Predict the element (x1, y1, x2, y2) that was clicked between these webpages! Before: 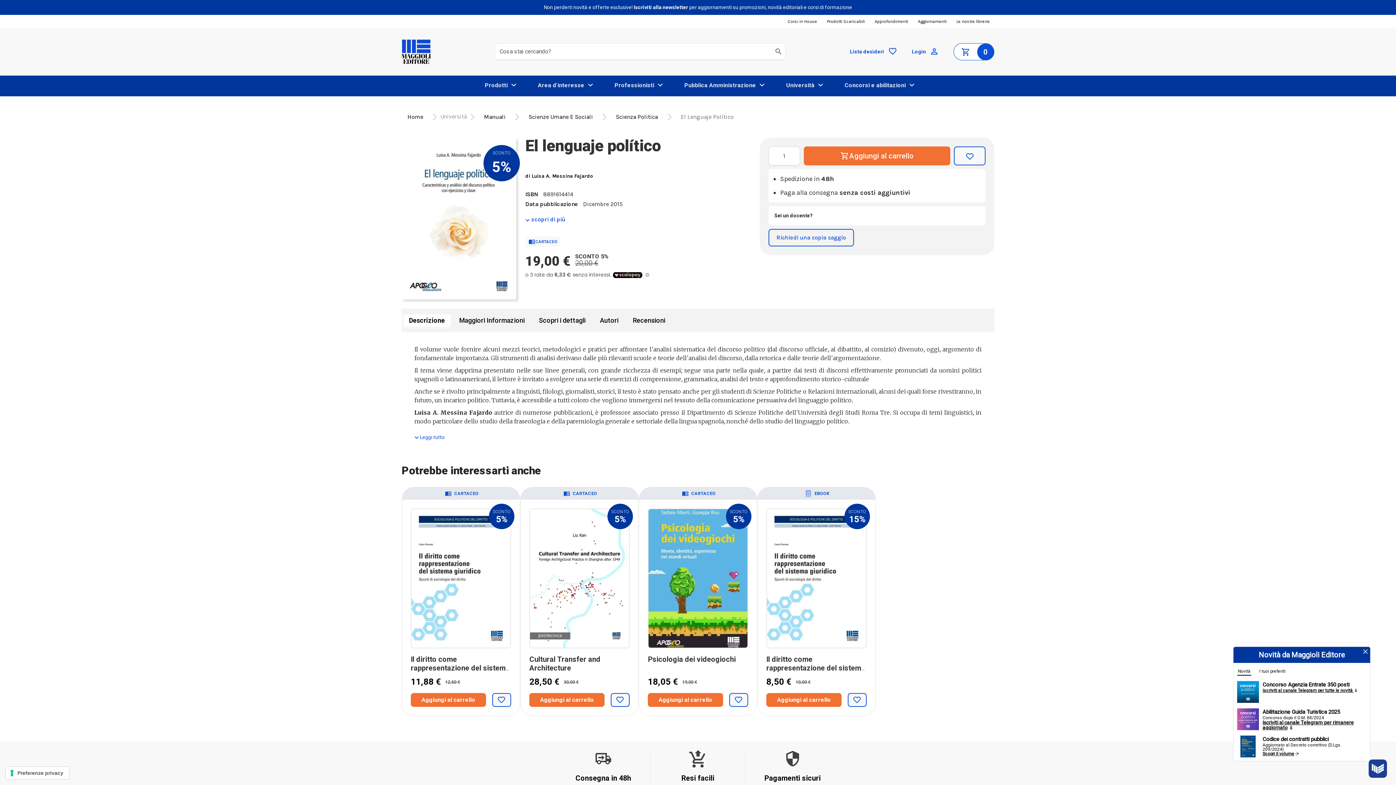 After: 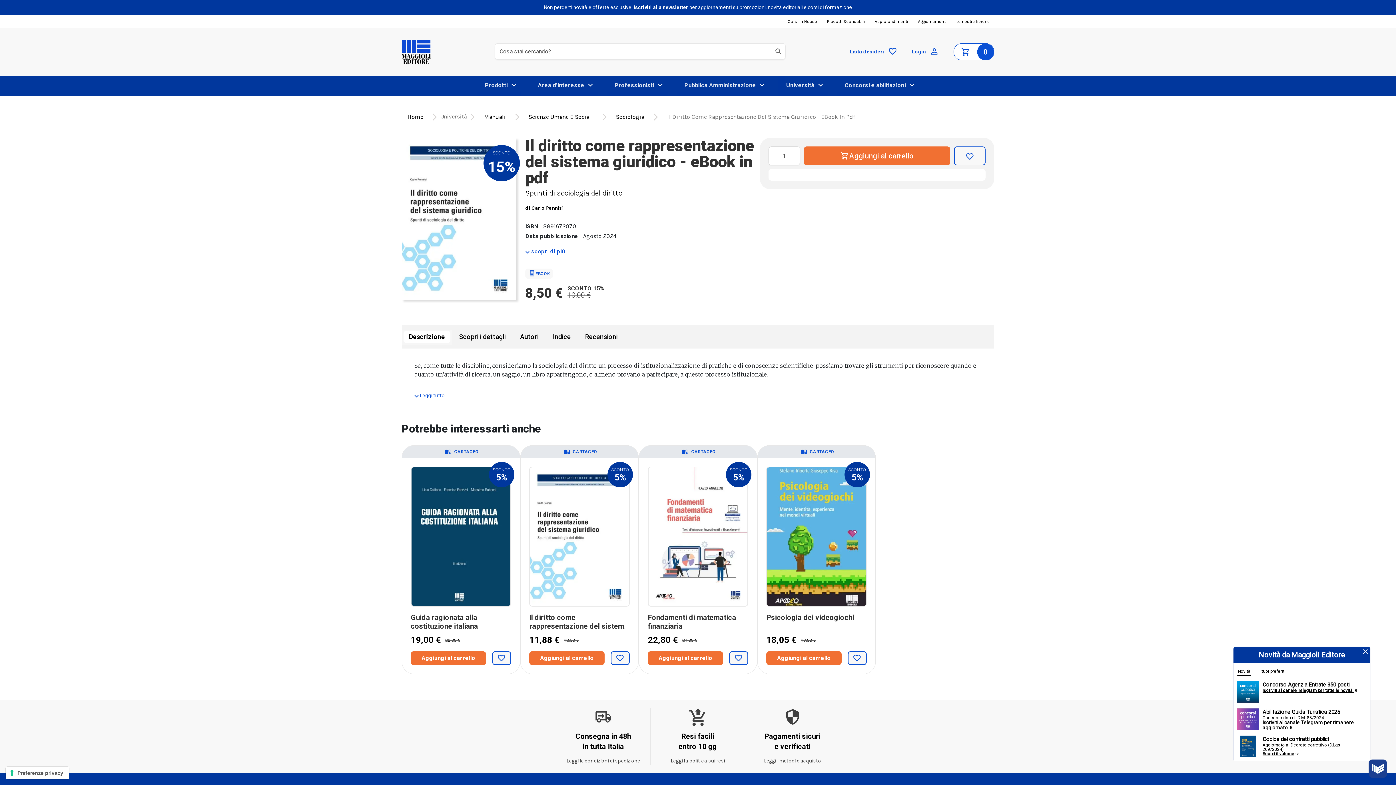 Action: label: 15% bbox: (766, 508, 866, 649)